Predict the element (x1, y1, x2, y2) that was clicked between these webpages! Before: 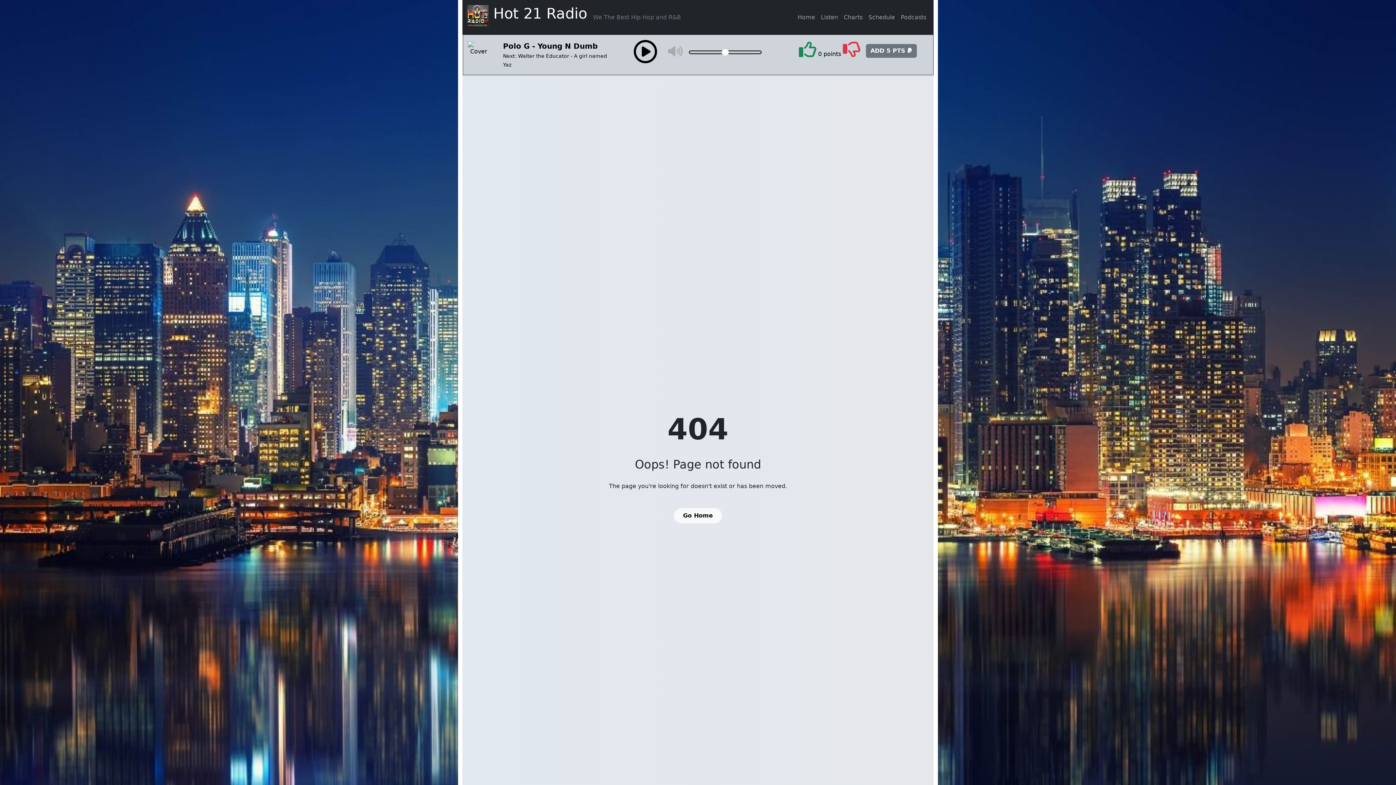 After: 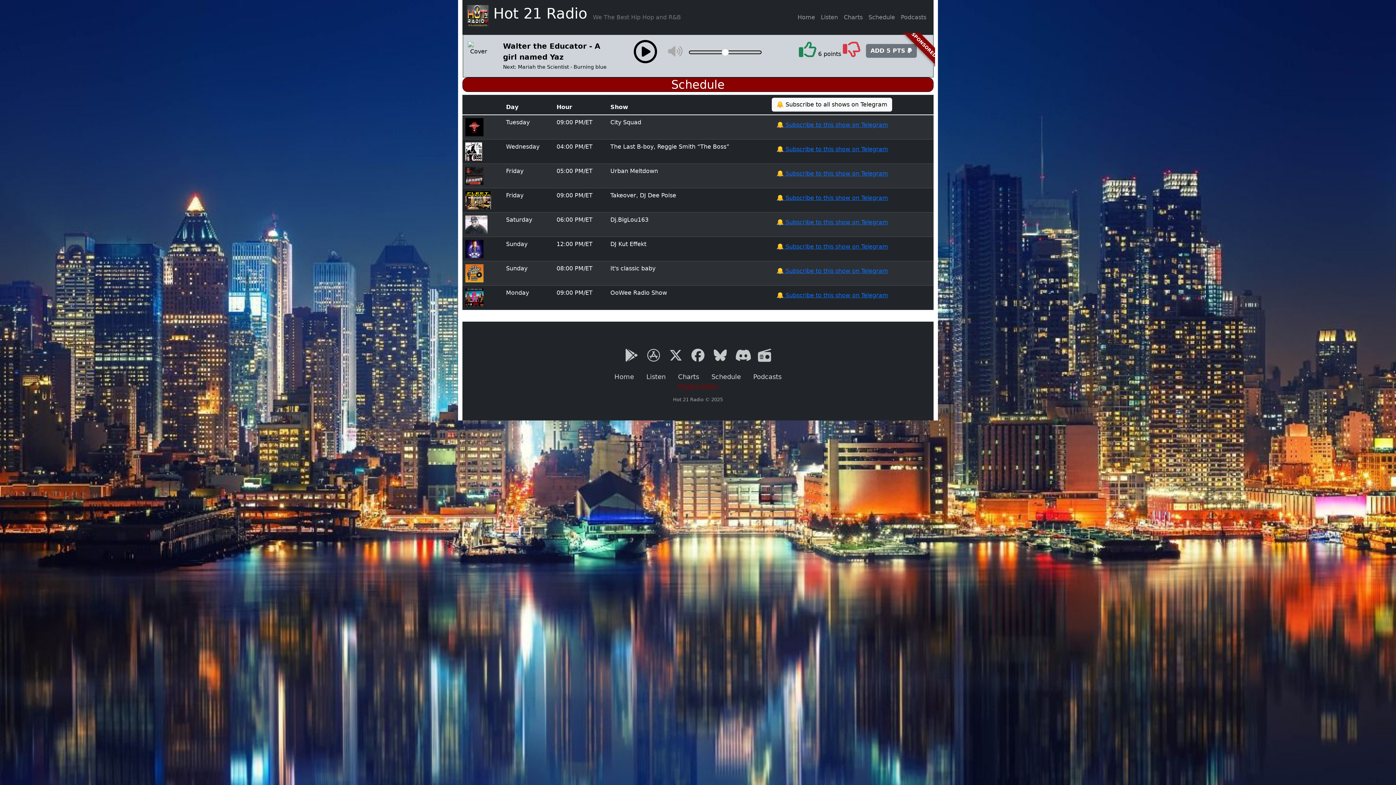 Action: bbox: (865, 10, 898, 24) label: Schedule